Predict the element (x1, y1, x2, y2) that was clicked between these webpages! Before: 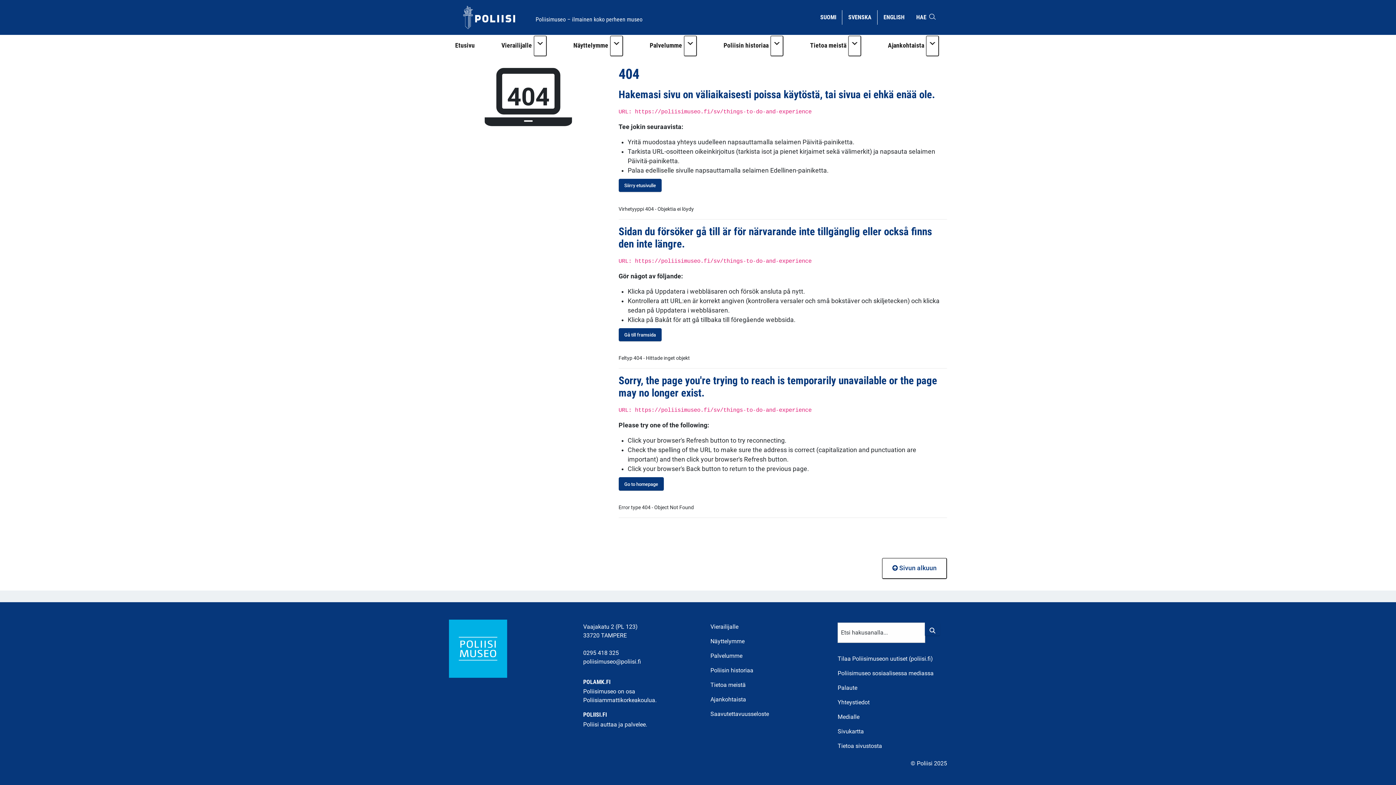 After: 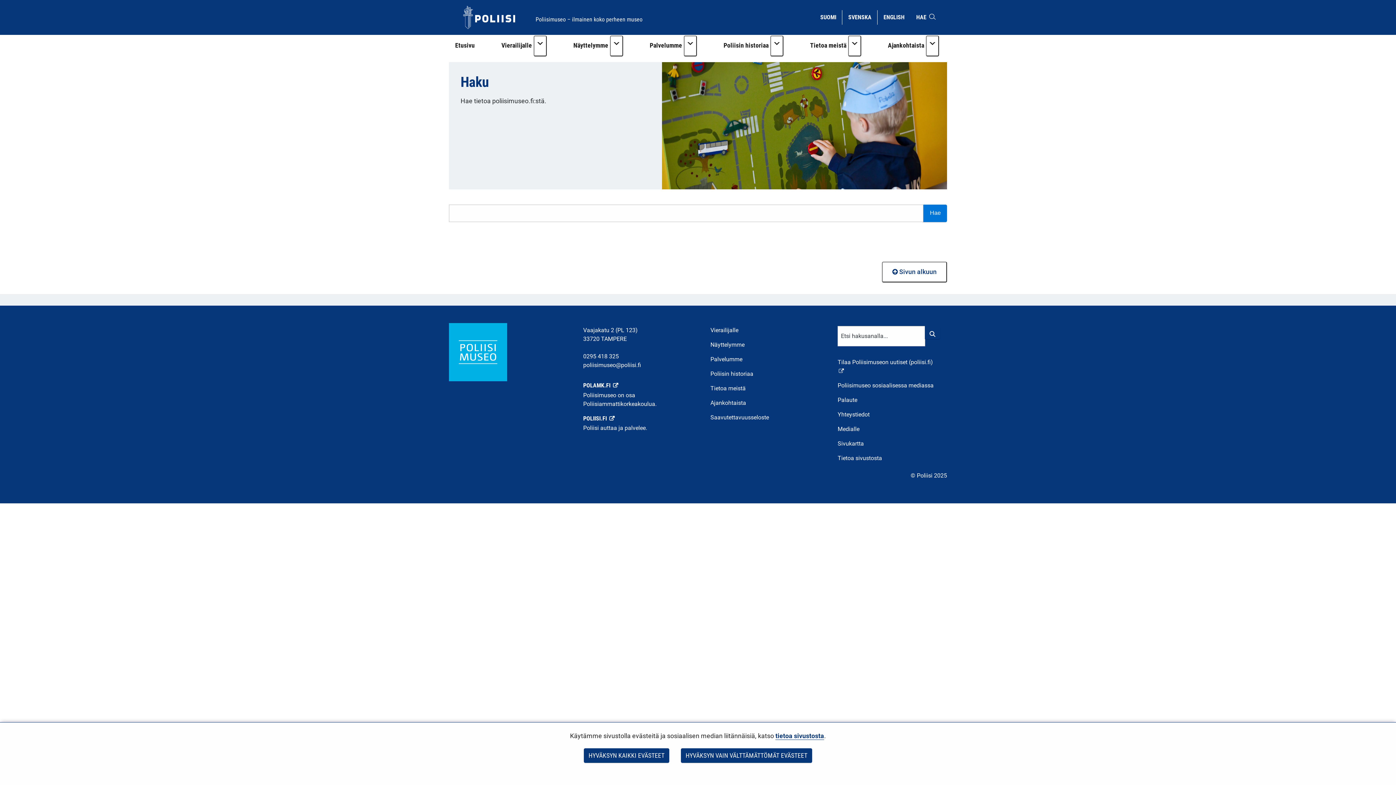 Action: label: Hae bbox: (925, 622, 940, 635)